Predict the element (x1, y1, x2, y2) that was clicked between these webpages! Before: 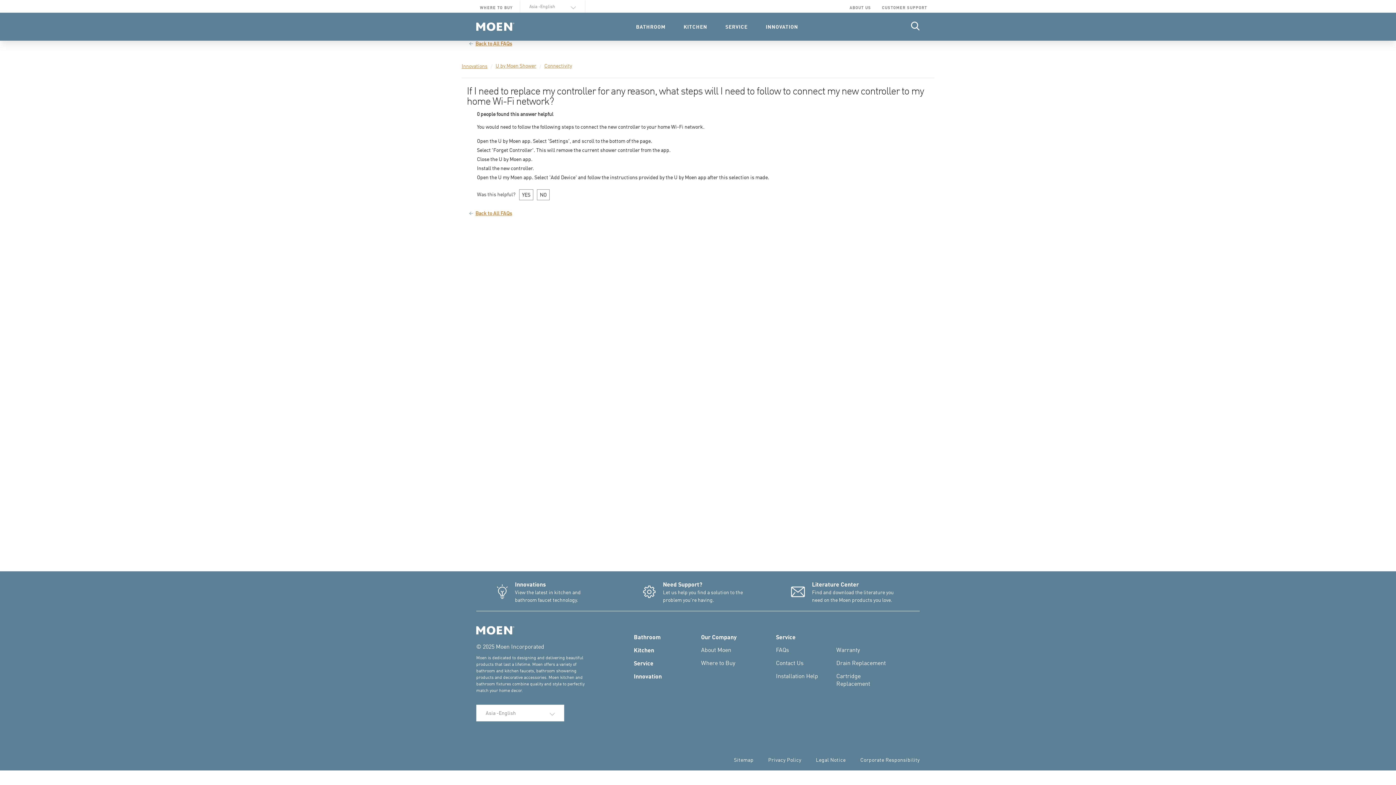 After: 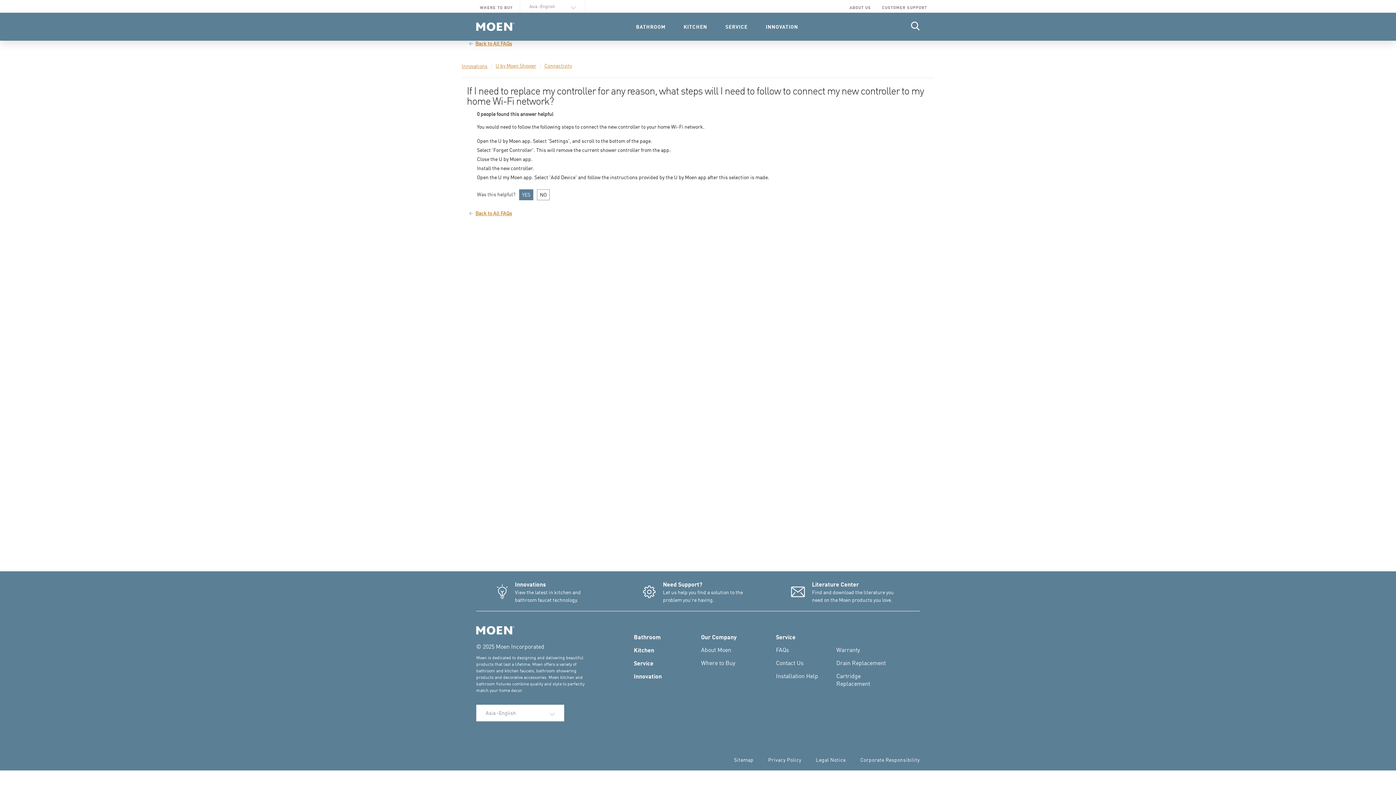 Action: bbox: (519, 189, 533, 200) label: YES